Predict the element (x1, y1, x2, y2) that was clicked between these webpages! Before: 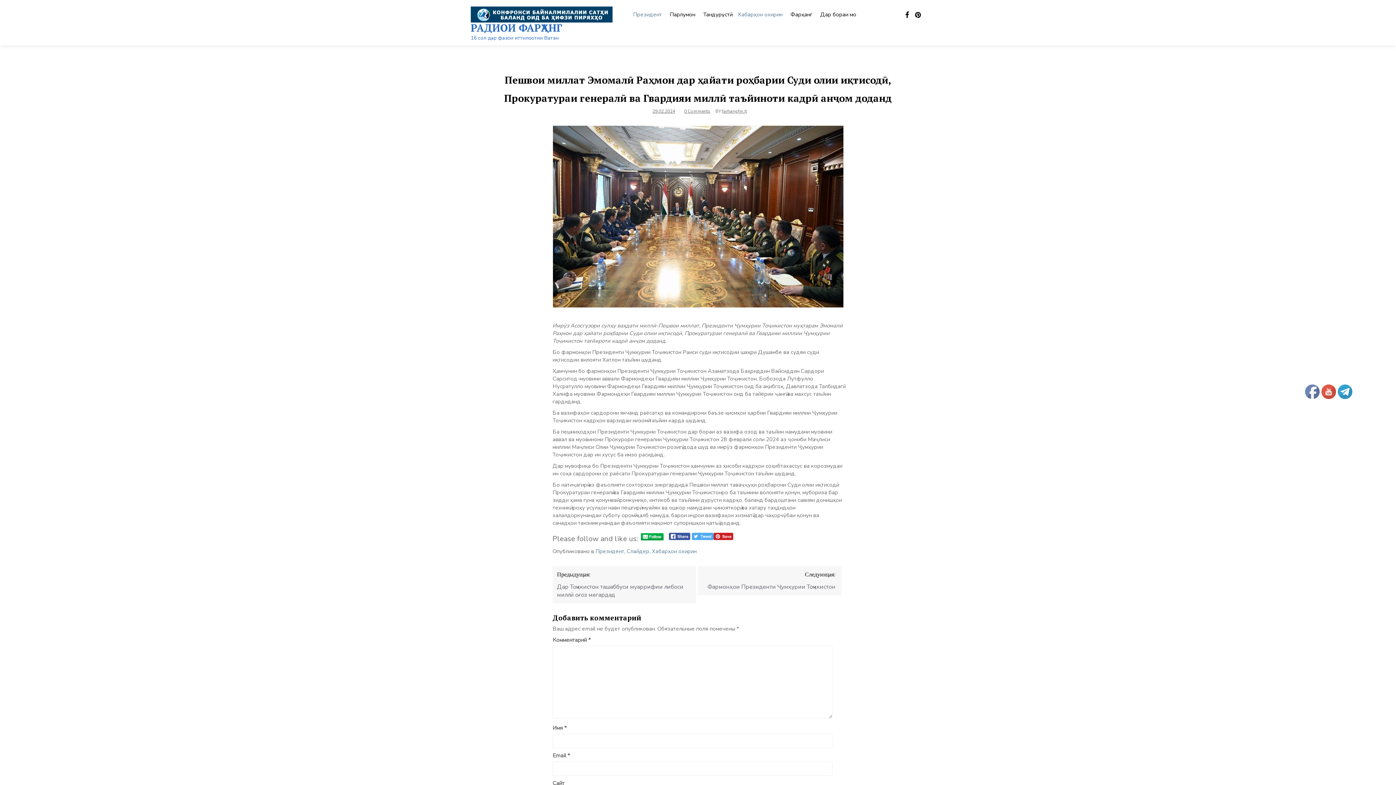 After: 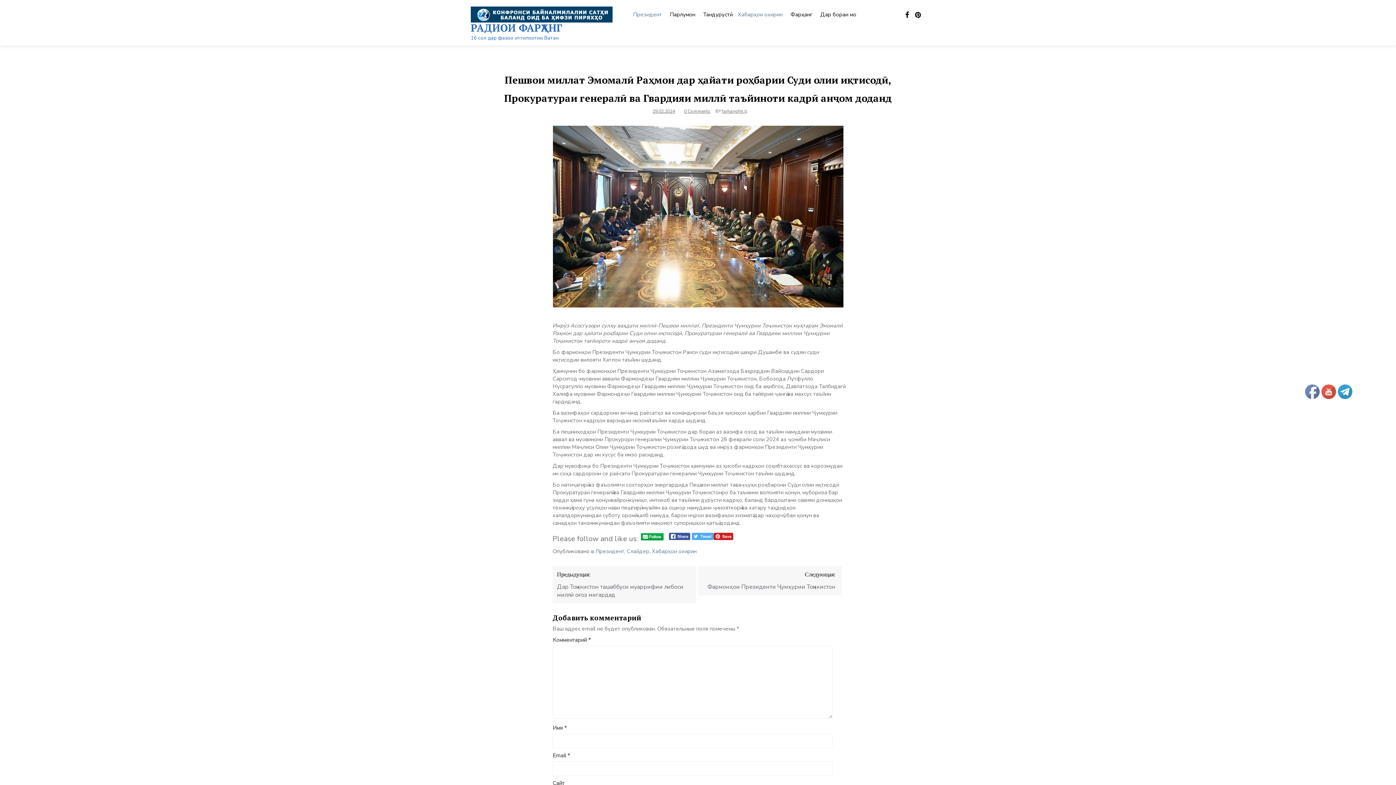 Action: bbox: (691, 533, 713, 545)